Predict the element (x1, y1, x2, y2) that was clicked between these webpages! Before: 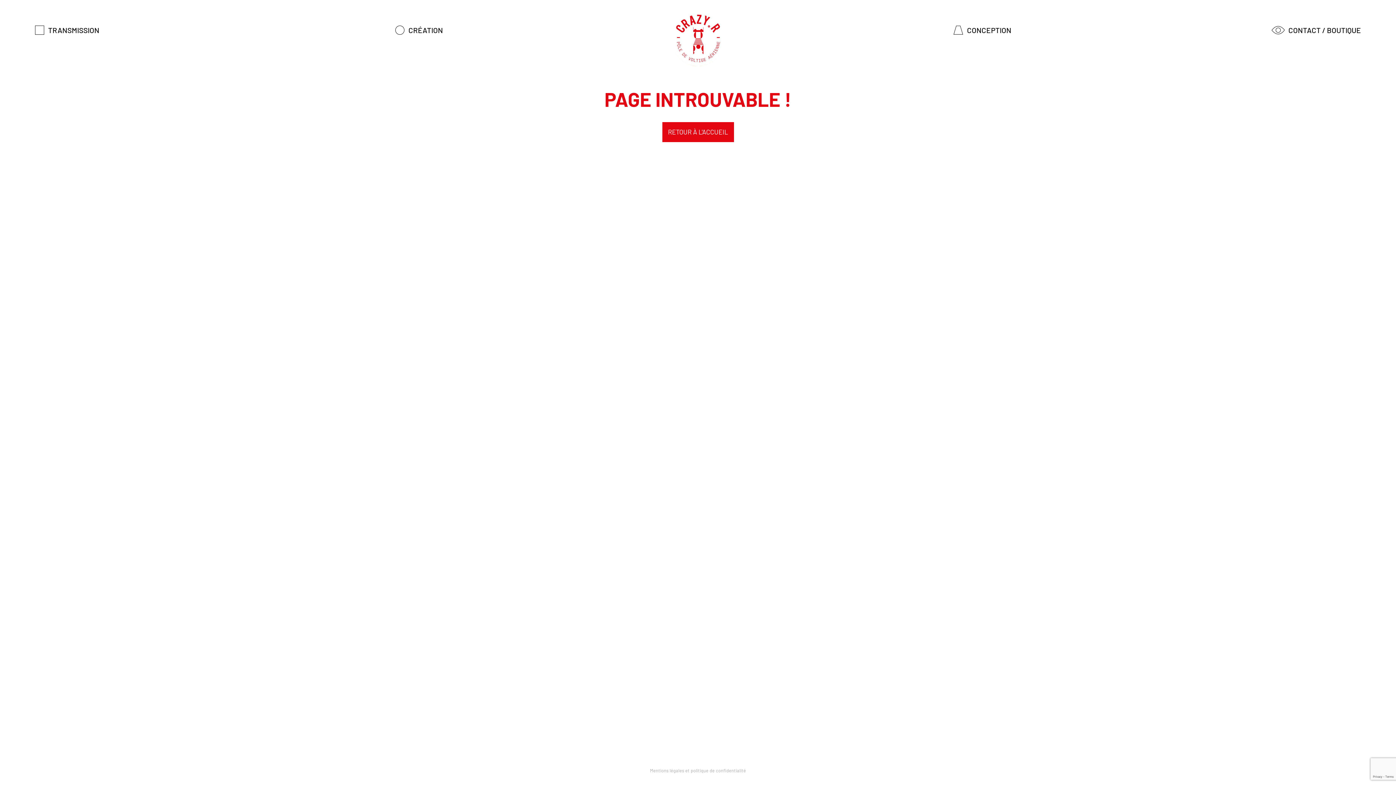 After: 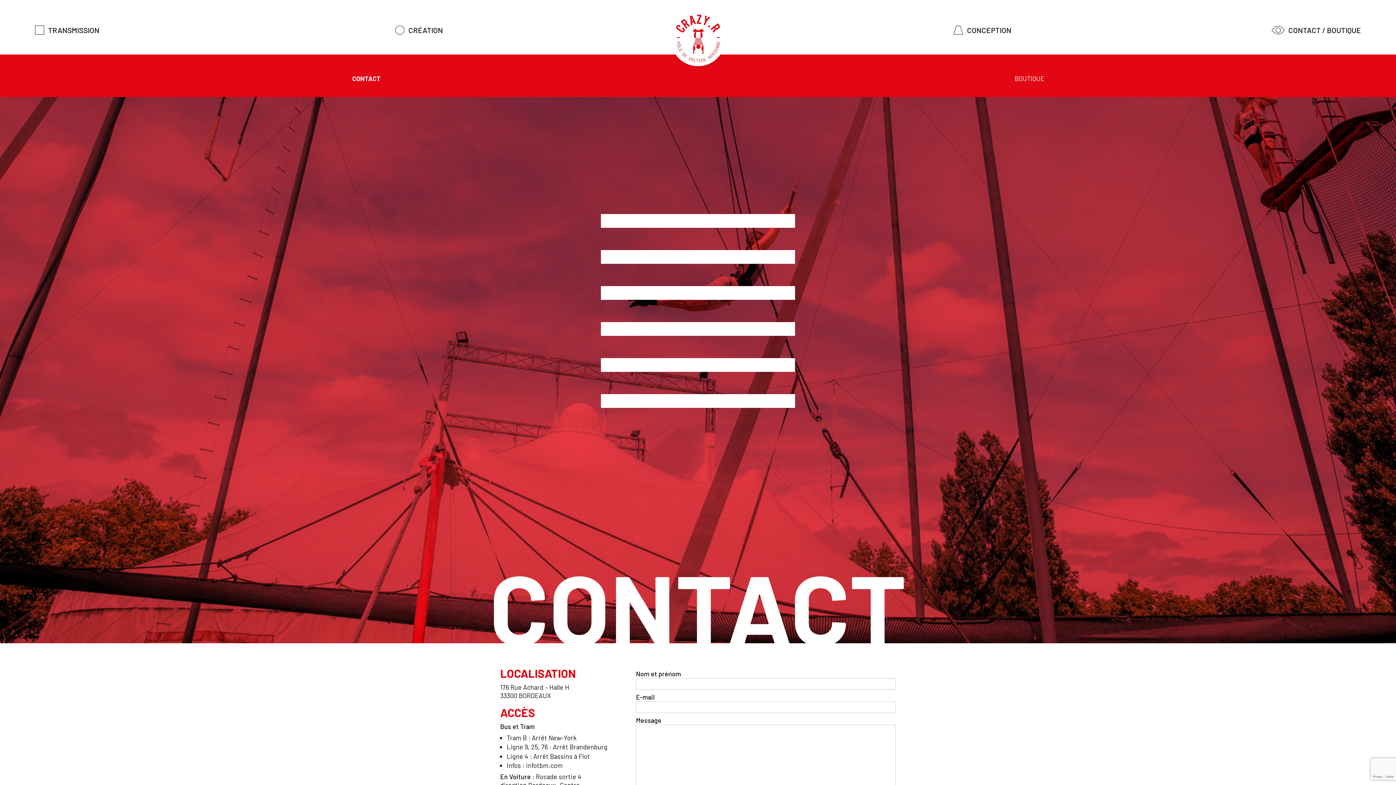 Action: label: CONTACT / BOUTIQUE bbox: (1272, 25, 1361, 34)